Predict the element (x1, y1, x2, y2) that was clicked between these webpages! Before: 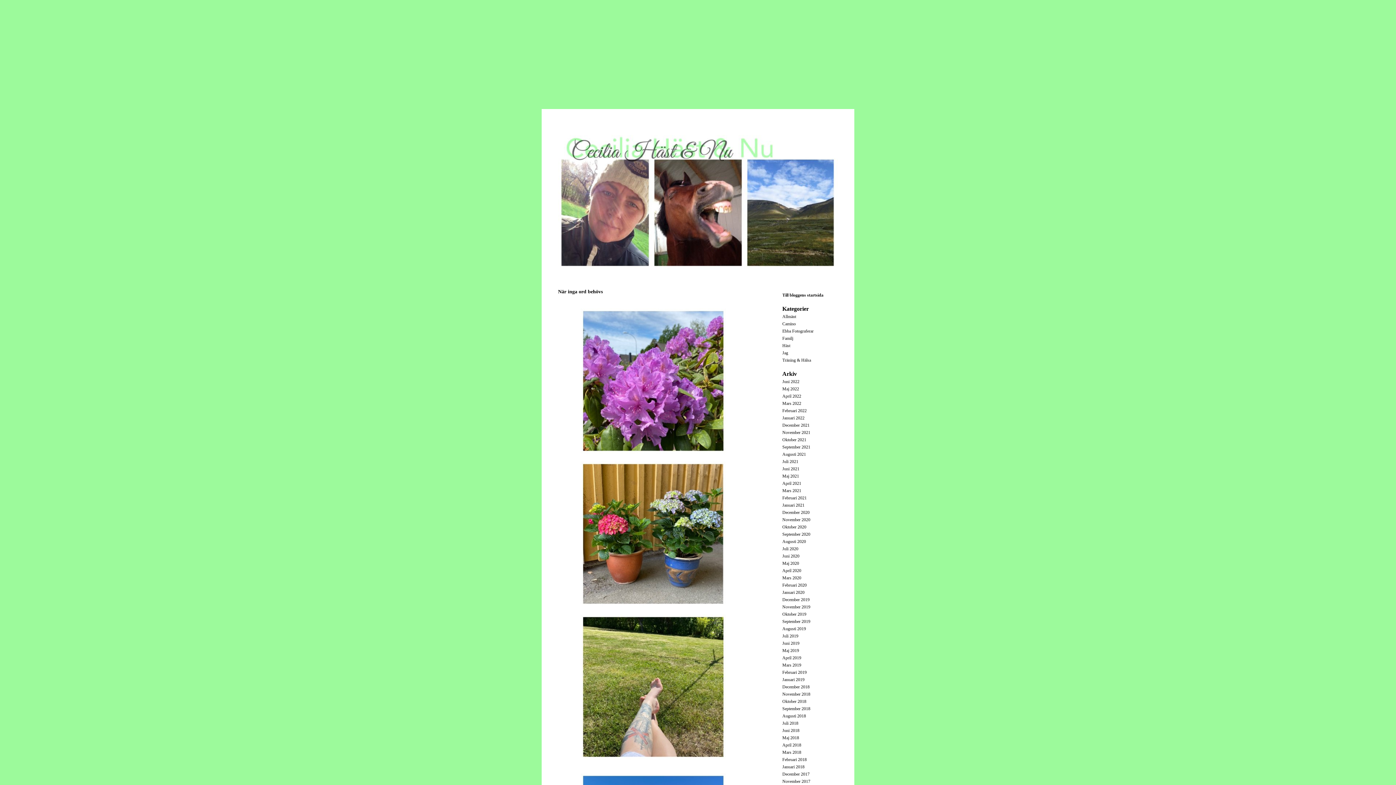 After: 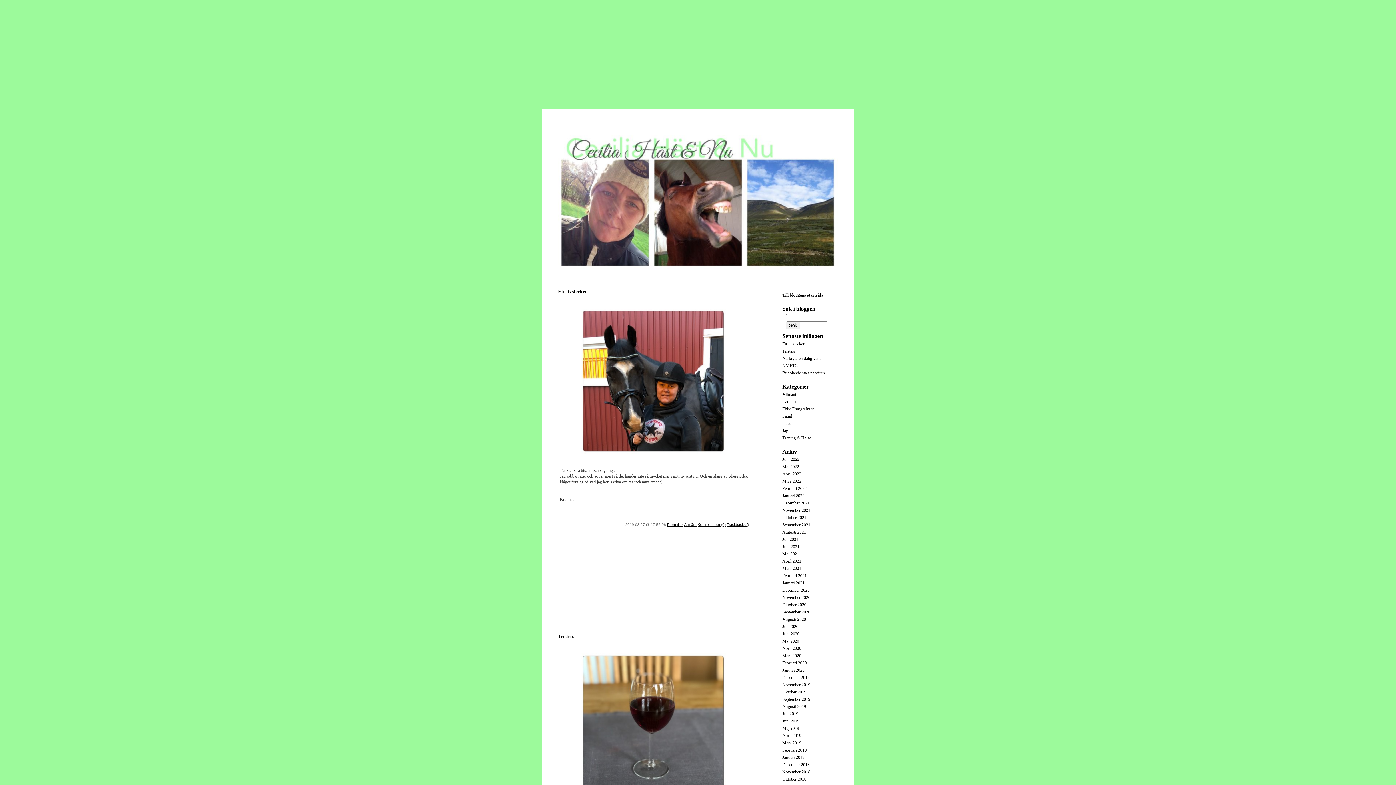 Action: bbox: (782, 662, 801, 668) label: Mars 2019